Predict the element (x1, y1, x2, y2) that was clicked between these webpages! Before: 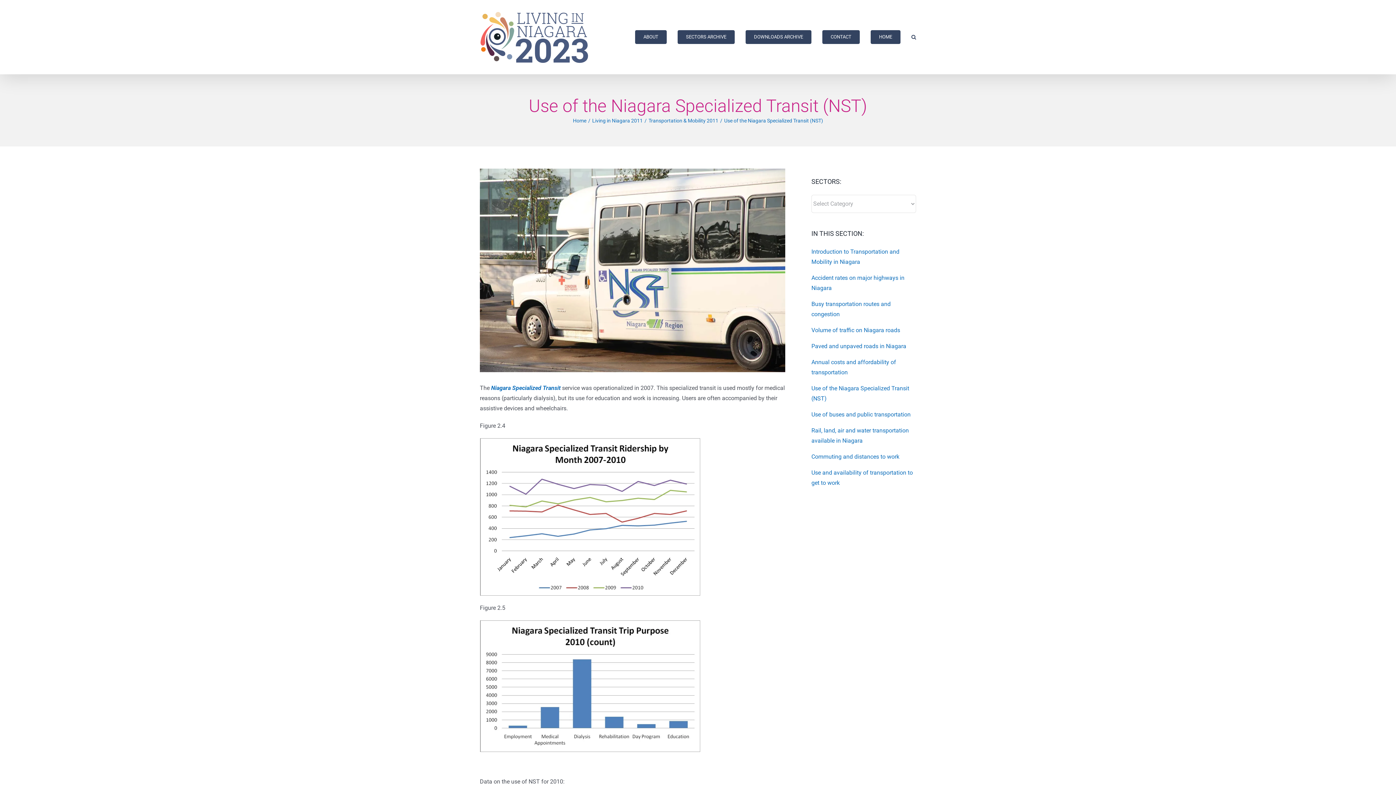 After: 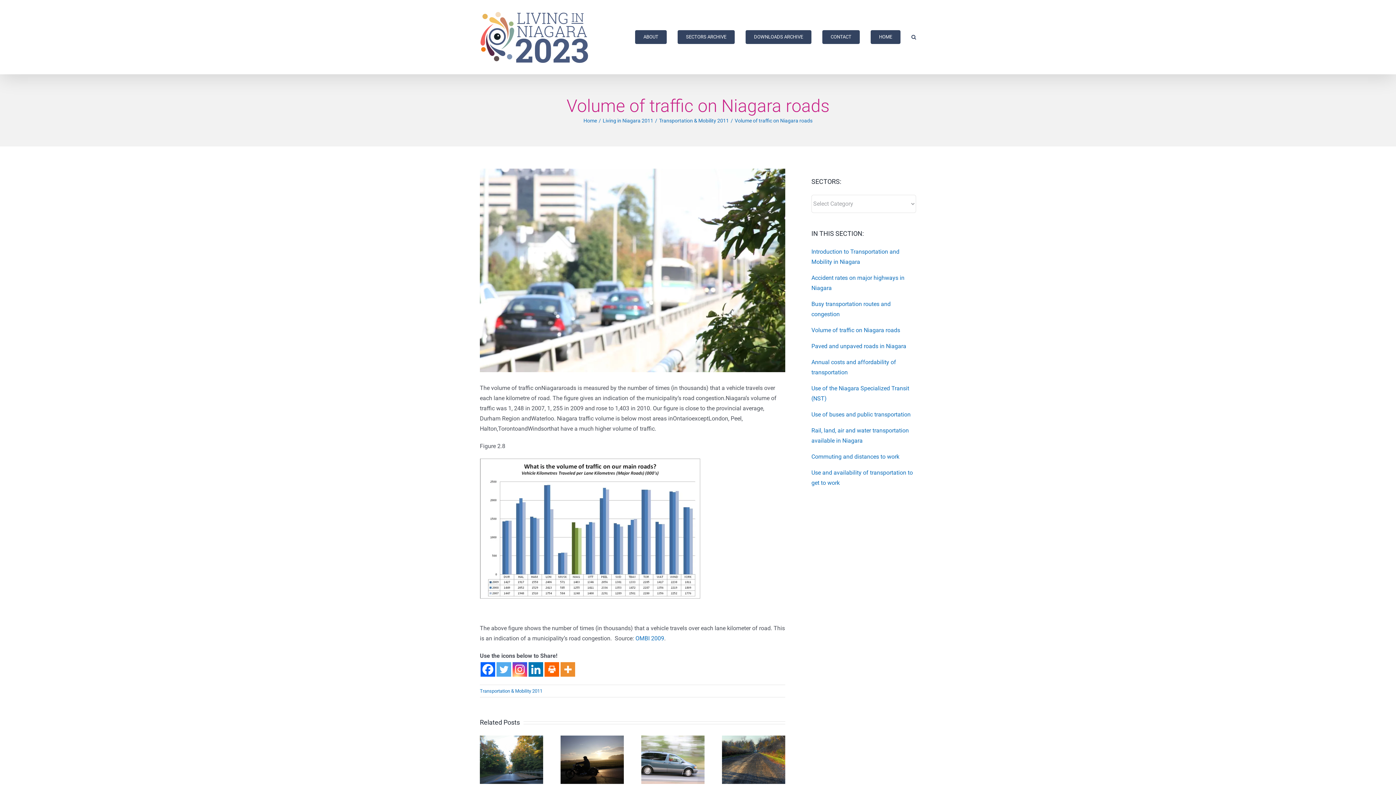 Action: label: Volume of traffic on Niagara roads bbox: (811, 326, 900, 333)